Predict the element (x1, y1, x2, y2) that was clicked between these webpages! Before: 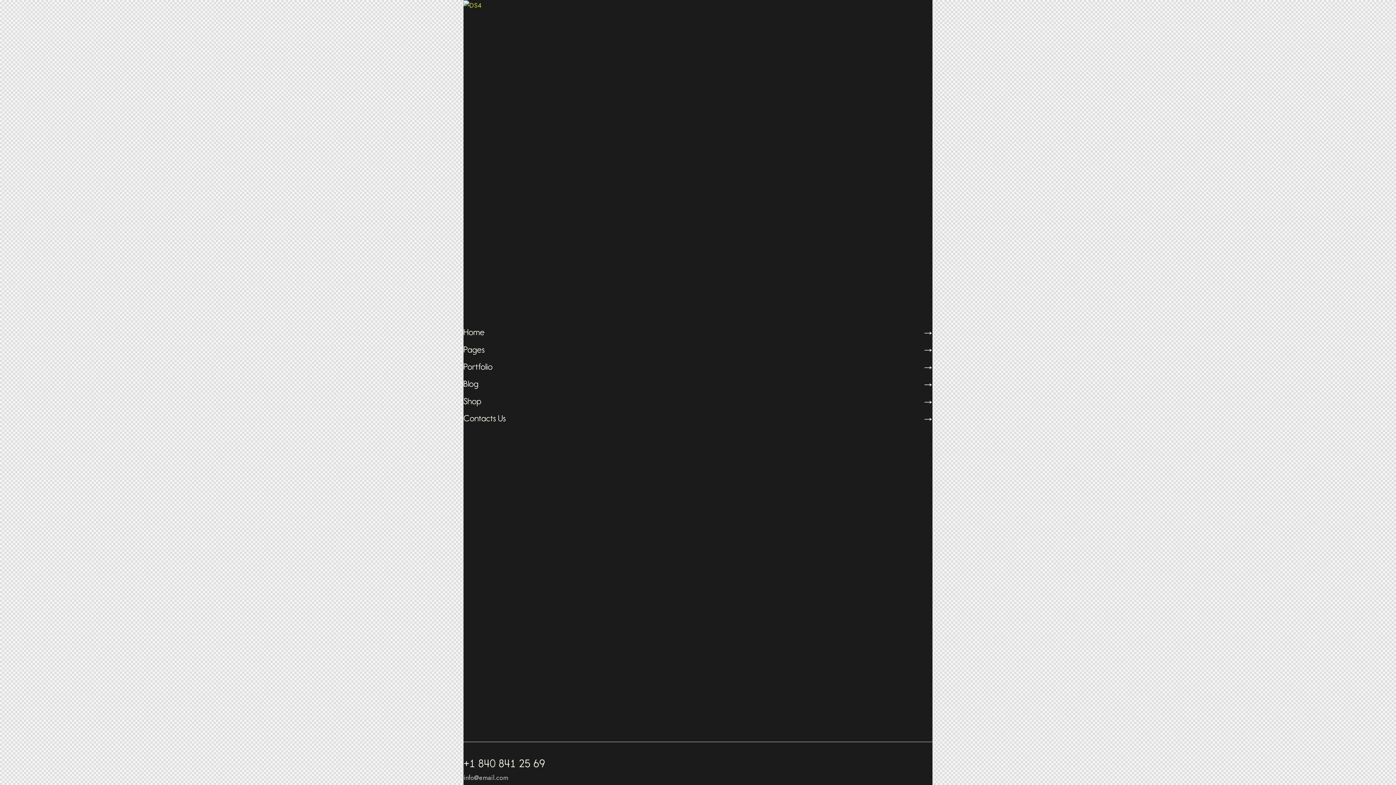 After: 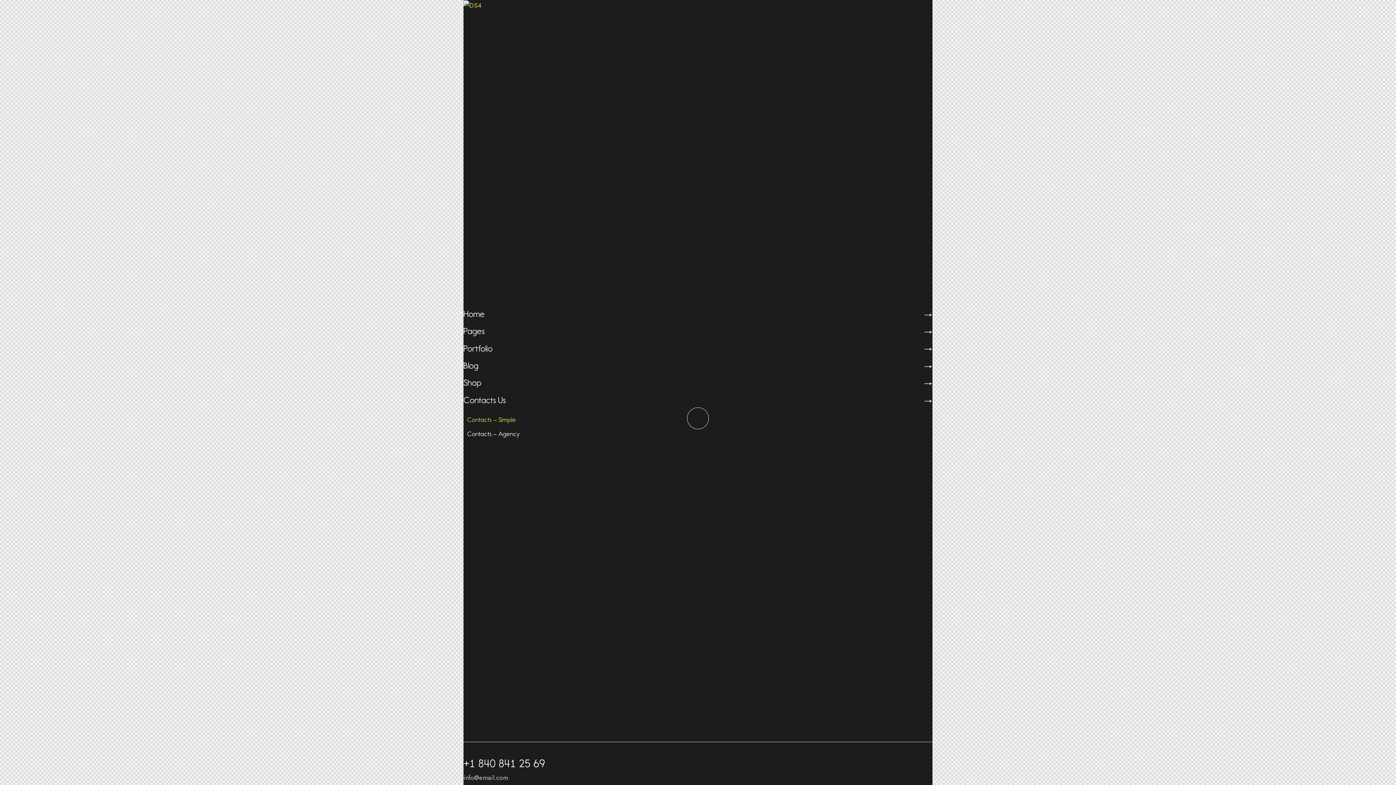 Action: bbox: (463, 410, 932, 427) label: Contacts Us